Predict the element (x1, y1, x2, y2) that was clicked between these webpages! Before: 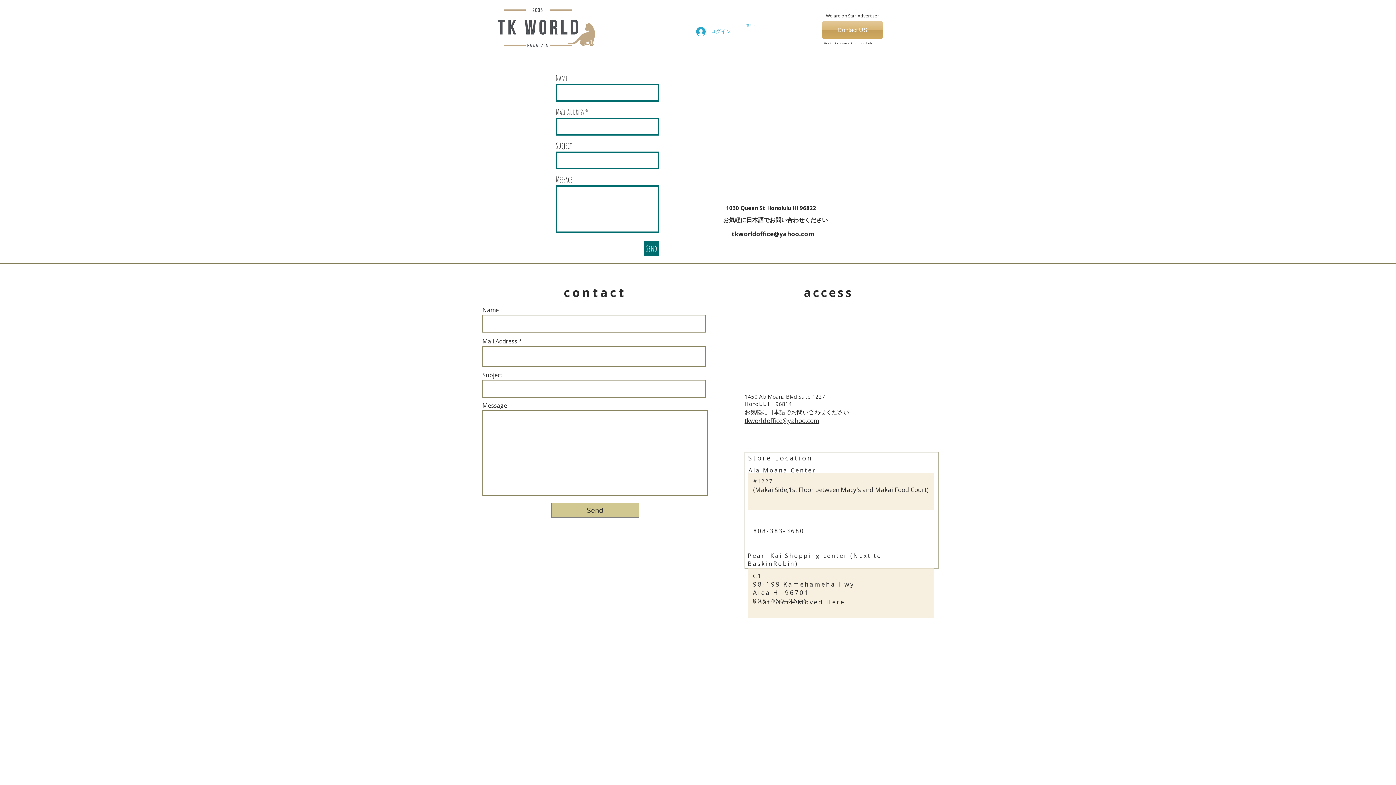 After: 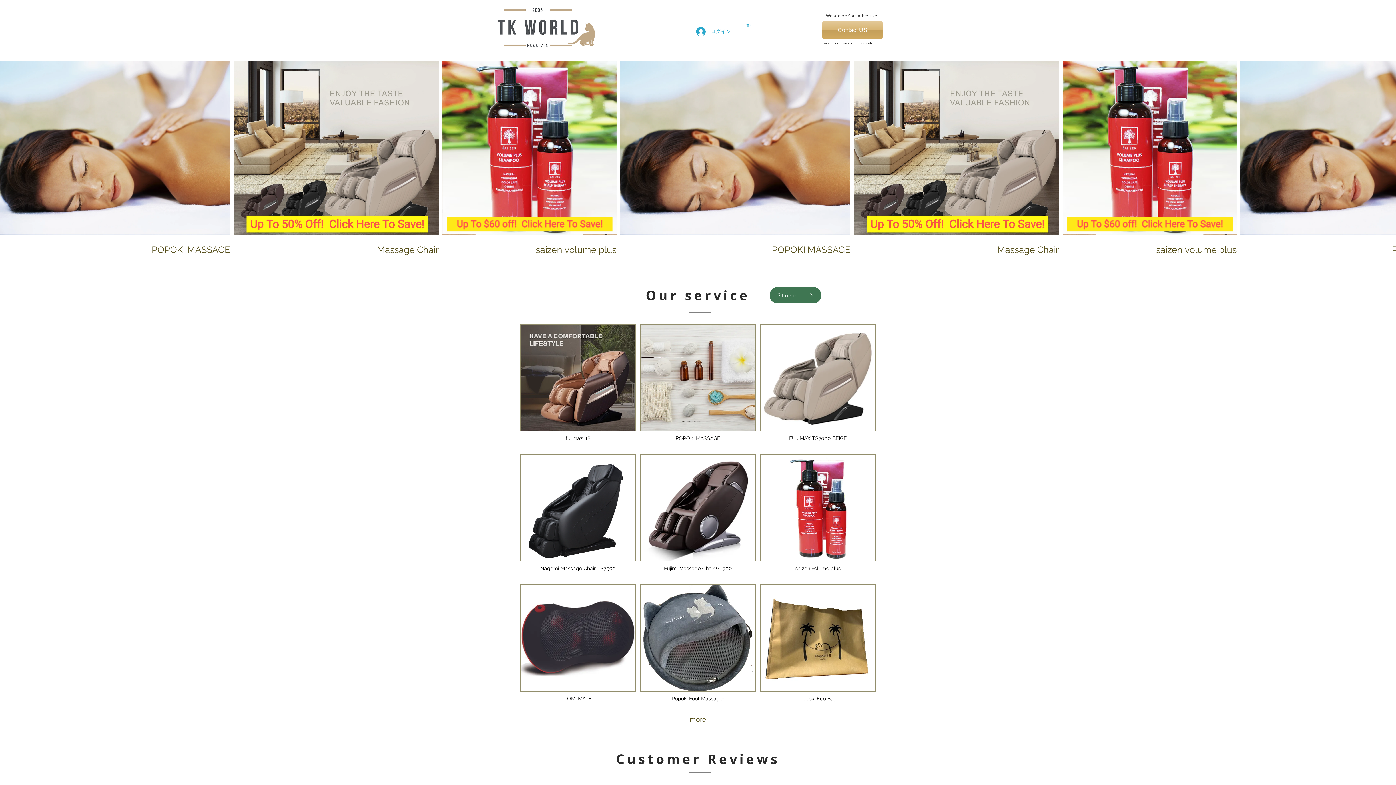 Action: bbox: (824, 41, 880, 45) label: Health Recovery Products Selection